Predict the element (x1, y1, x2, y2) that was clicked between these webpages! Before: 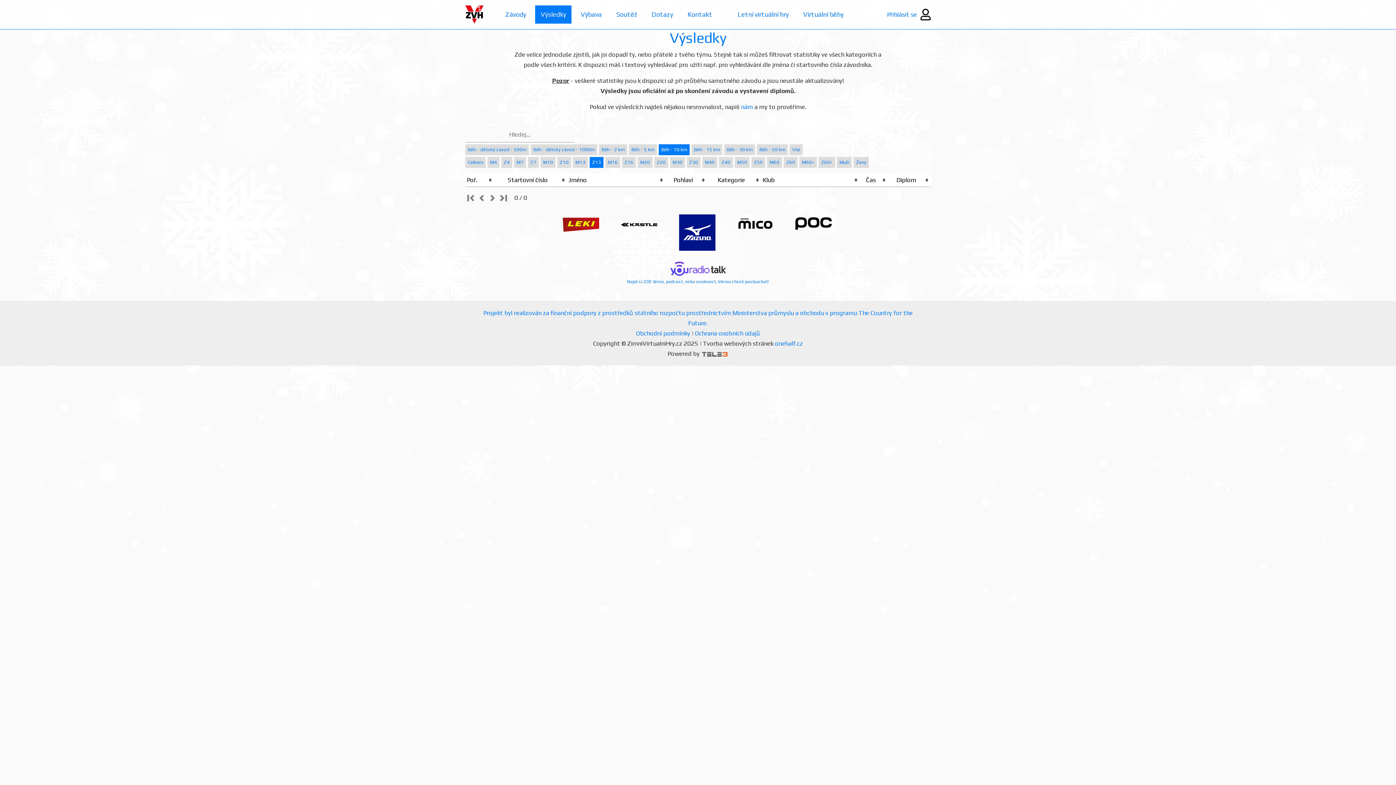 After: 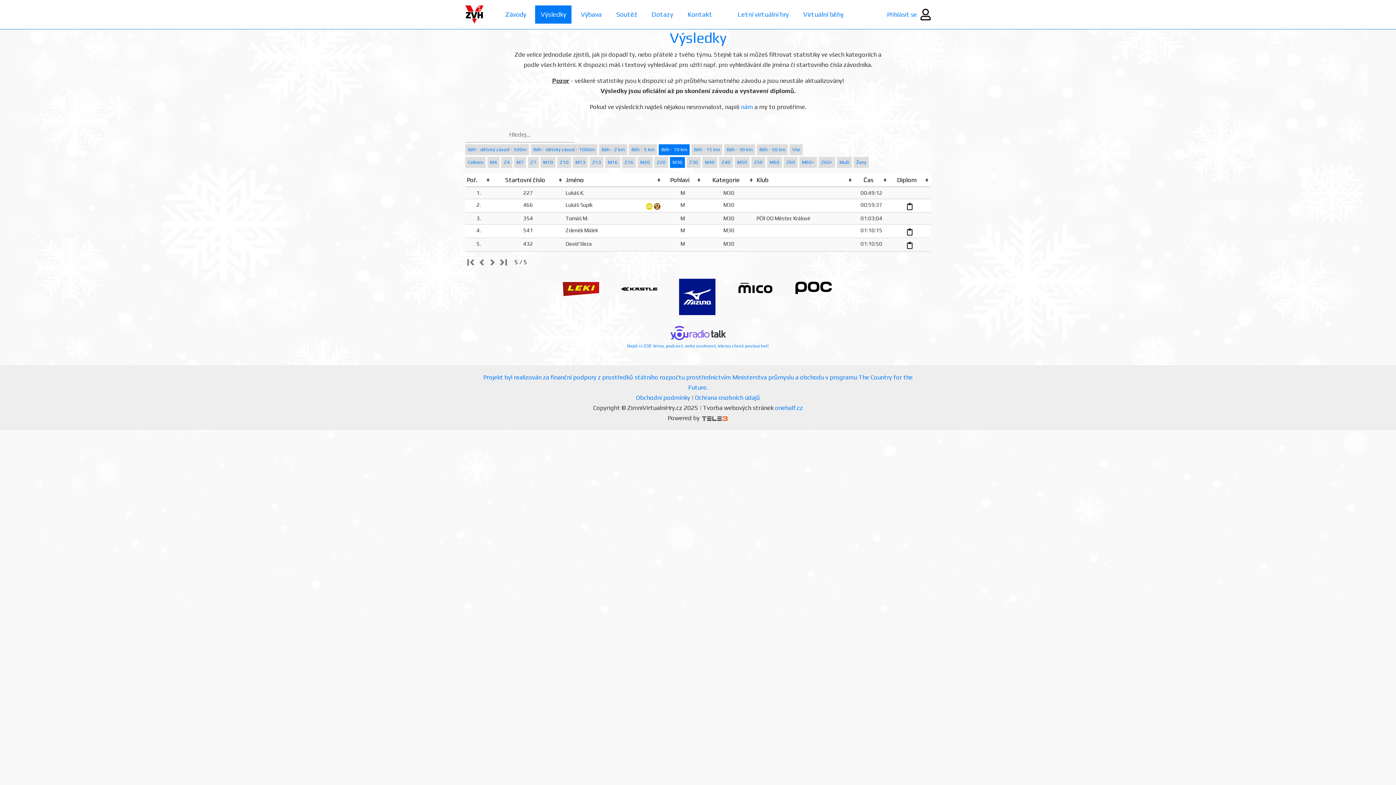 Action: bbox: (670, 157, 685, 168) label: M30